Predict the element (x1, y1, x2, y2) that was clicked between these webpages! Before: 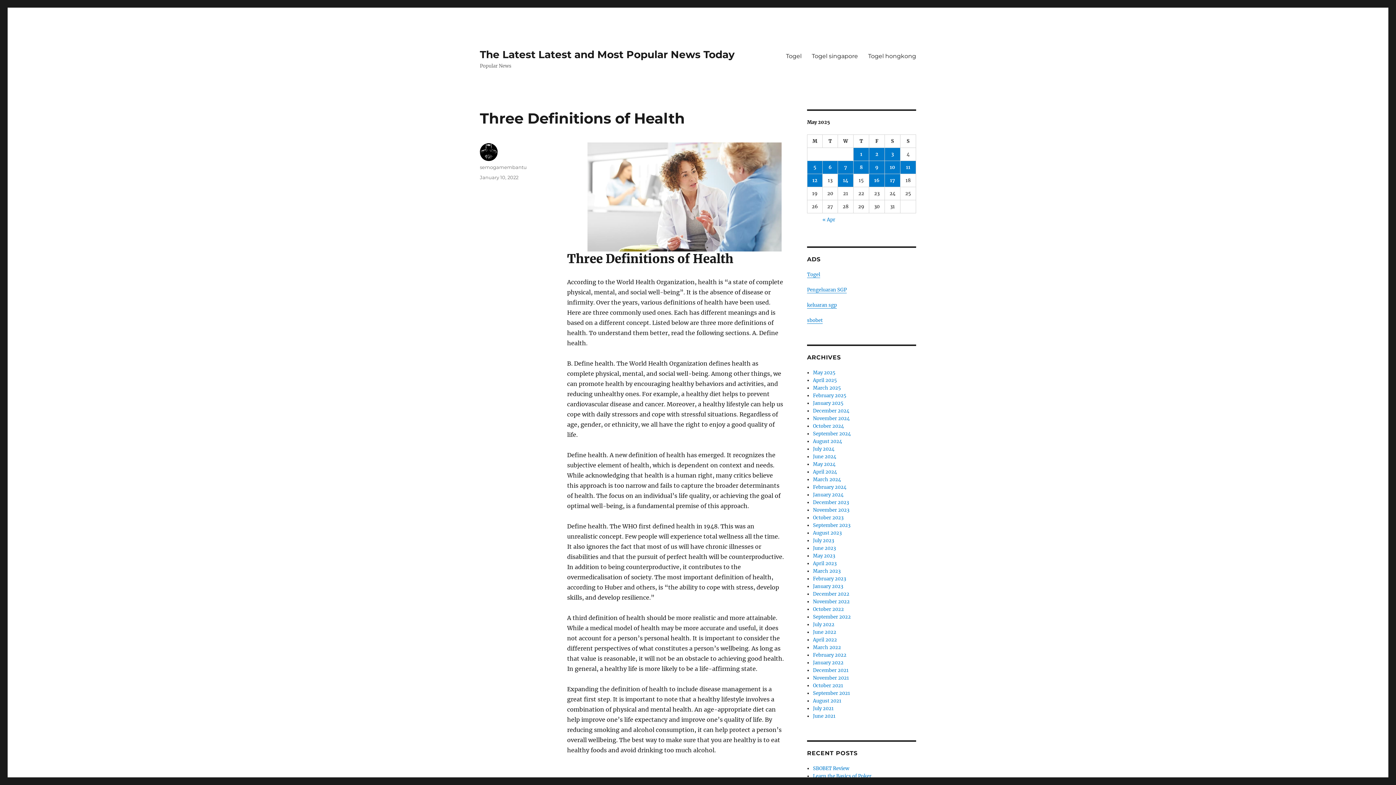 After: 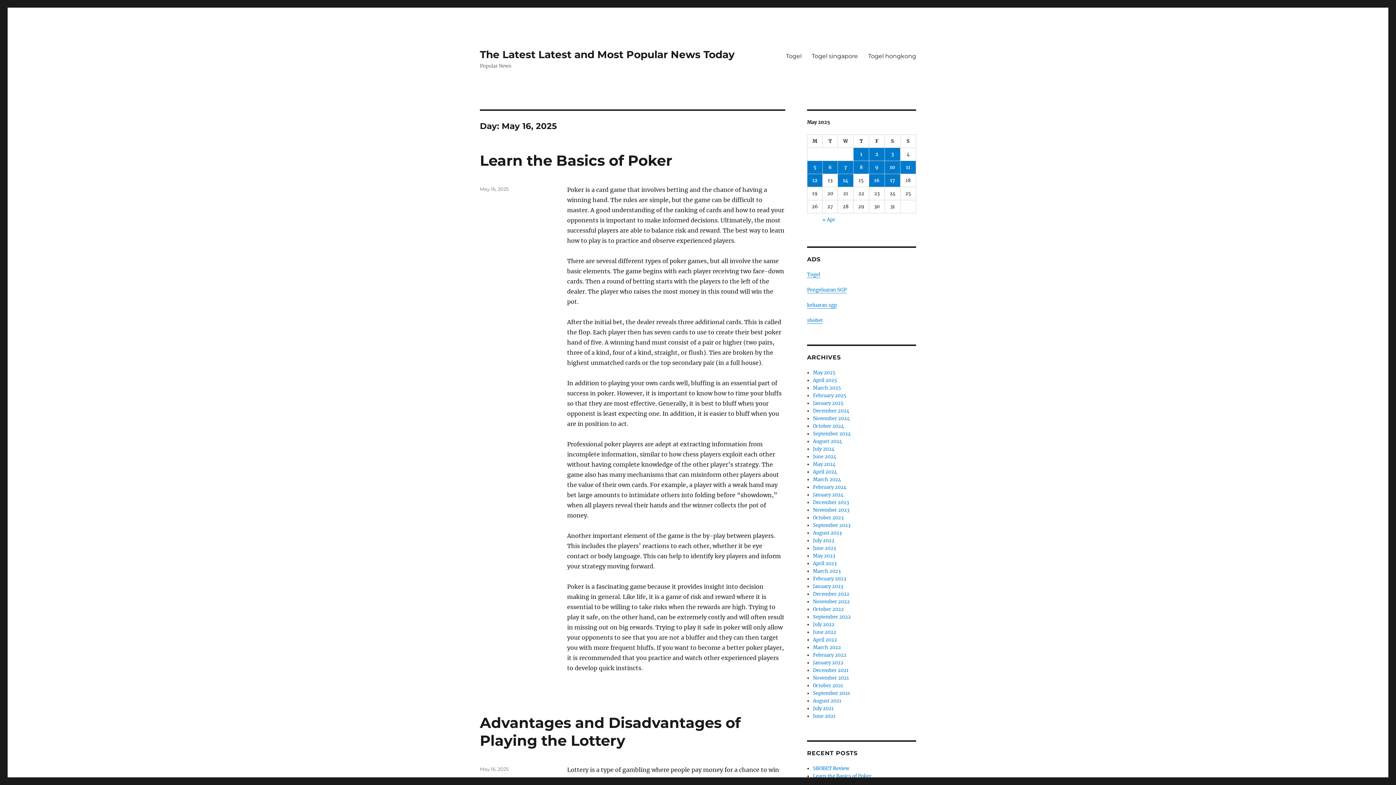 Action: bbox: (869, 174, 884, 186) label: Posts published on May 16, 2025